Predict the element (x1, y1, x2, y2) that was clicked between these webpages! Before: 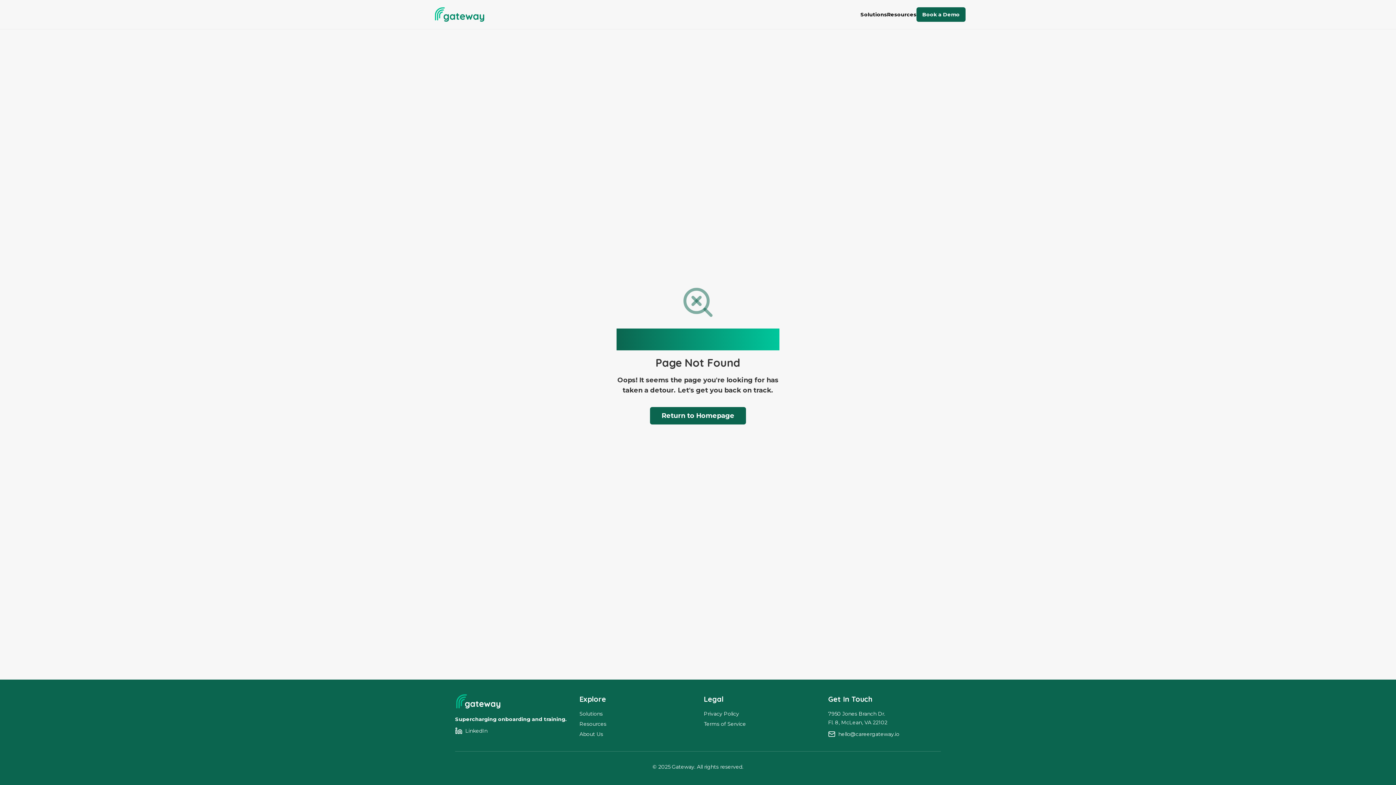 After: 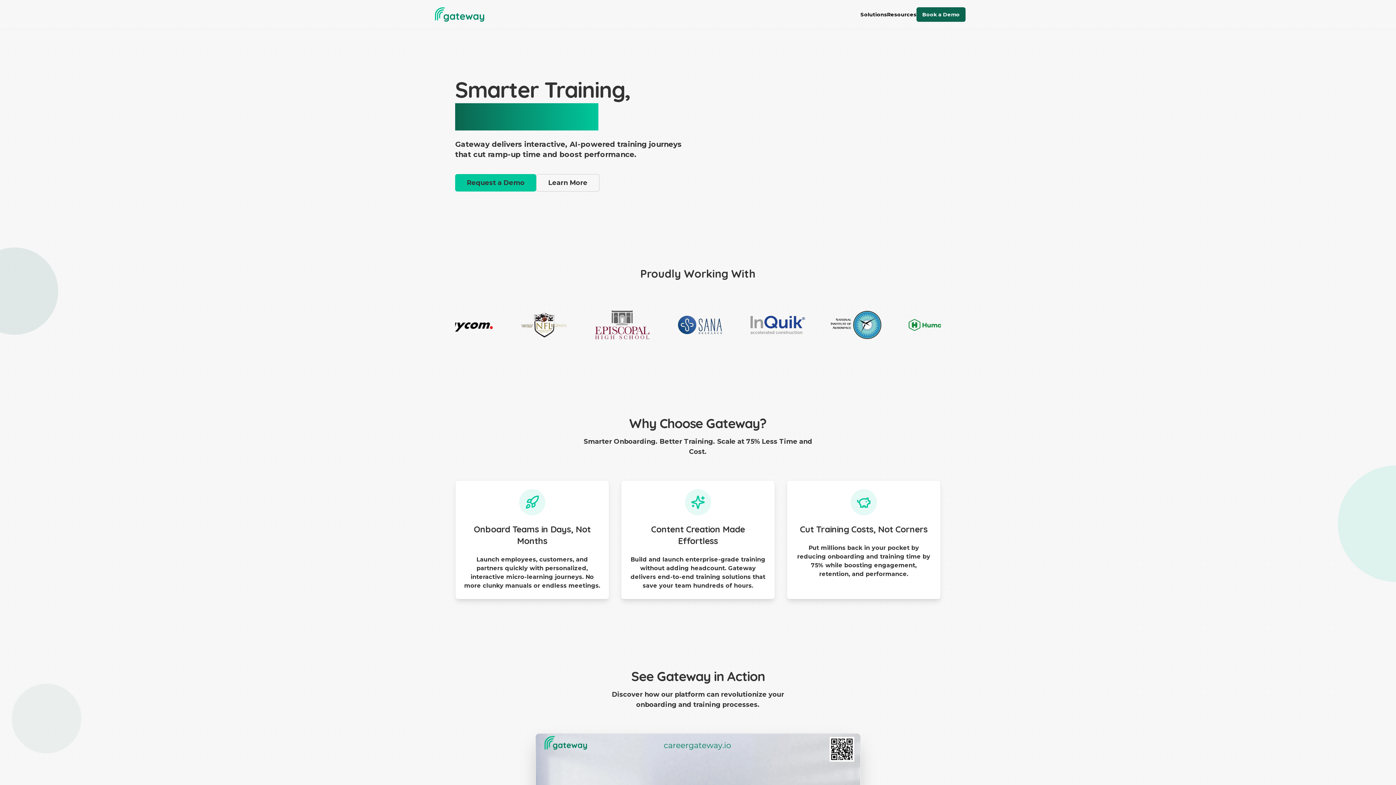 Action: bbox: (430, 7, 488, 21)